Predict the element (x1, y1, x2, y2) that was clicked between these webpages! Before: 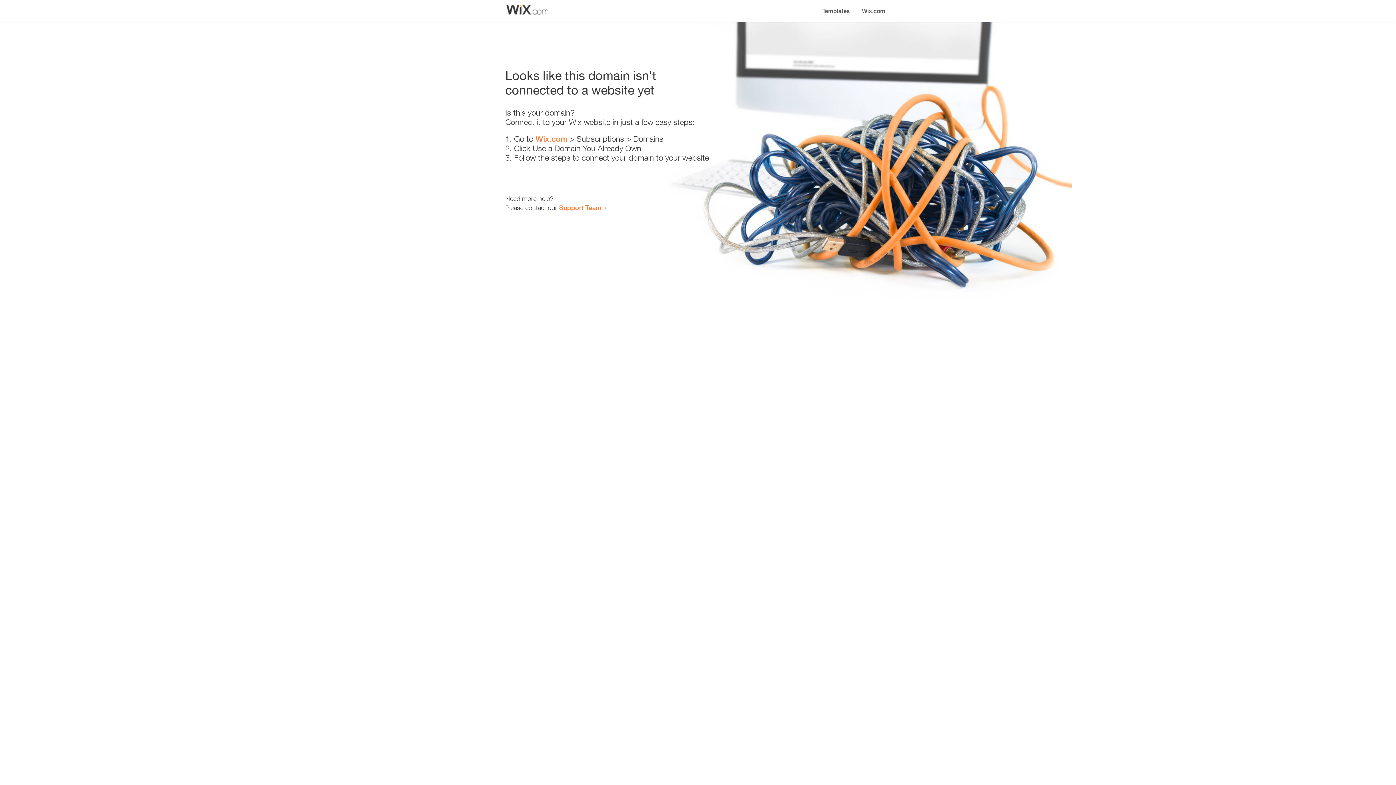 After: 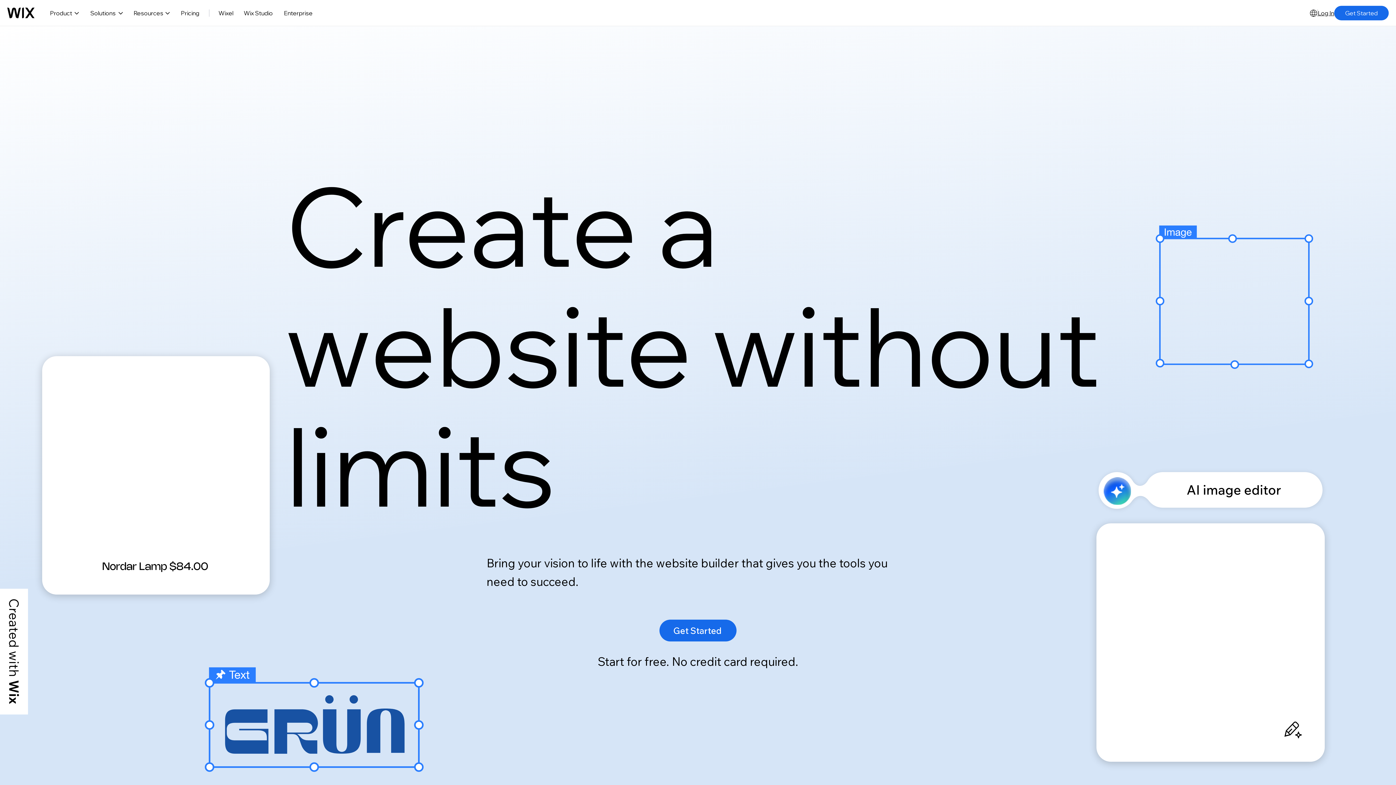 Action: label: Wix.com bbox: (856, 0, 890, 14)